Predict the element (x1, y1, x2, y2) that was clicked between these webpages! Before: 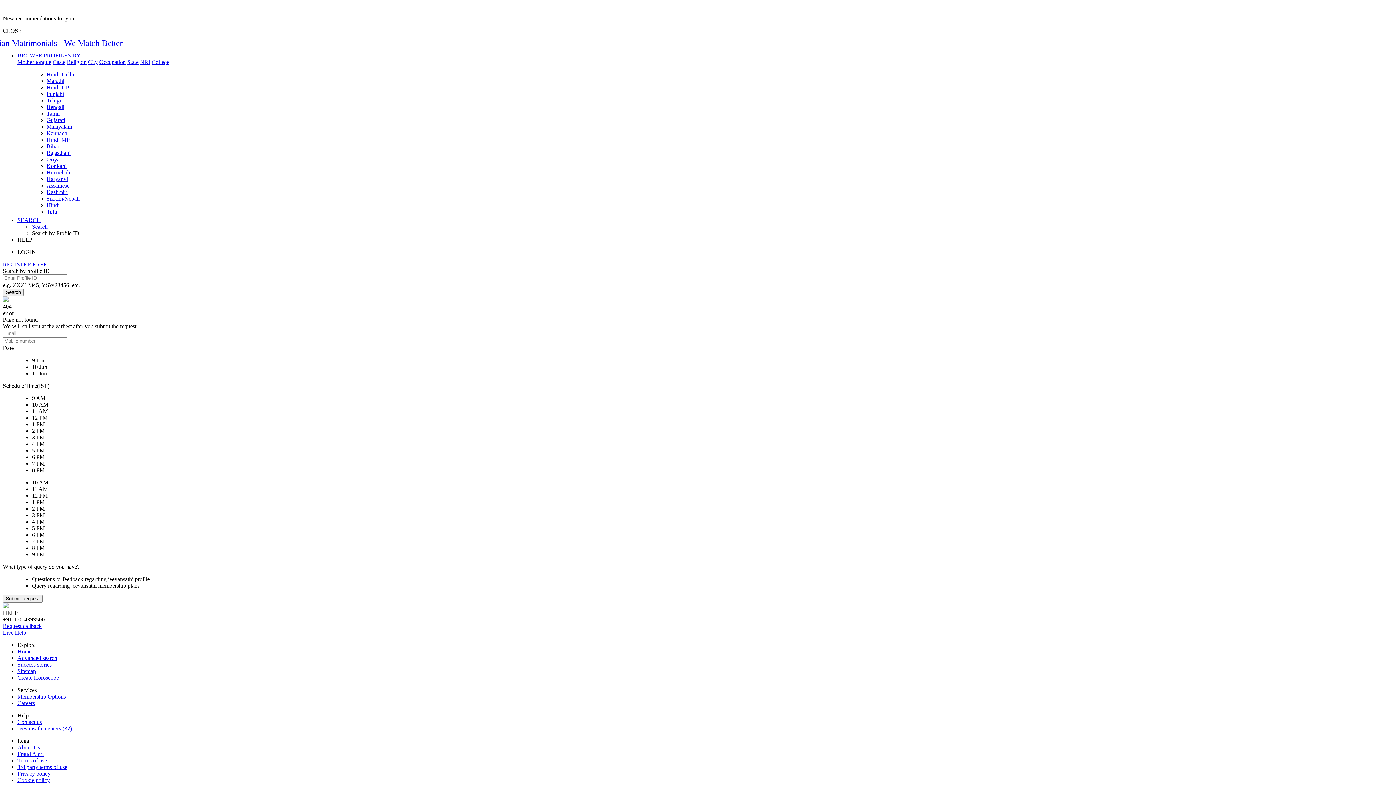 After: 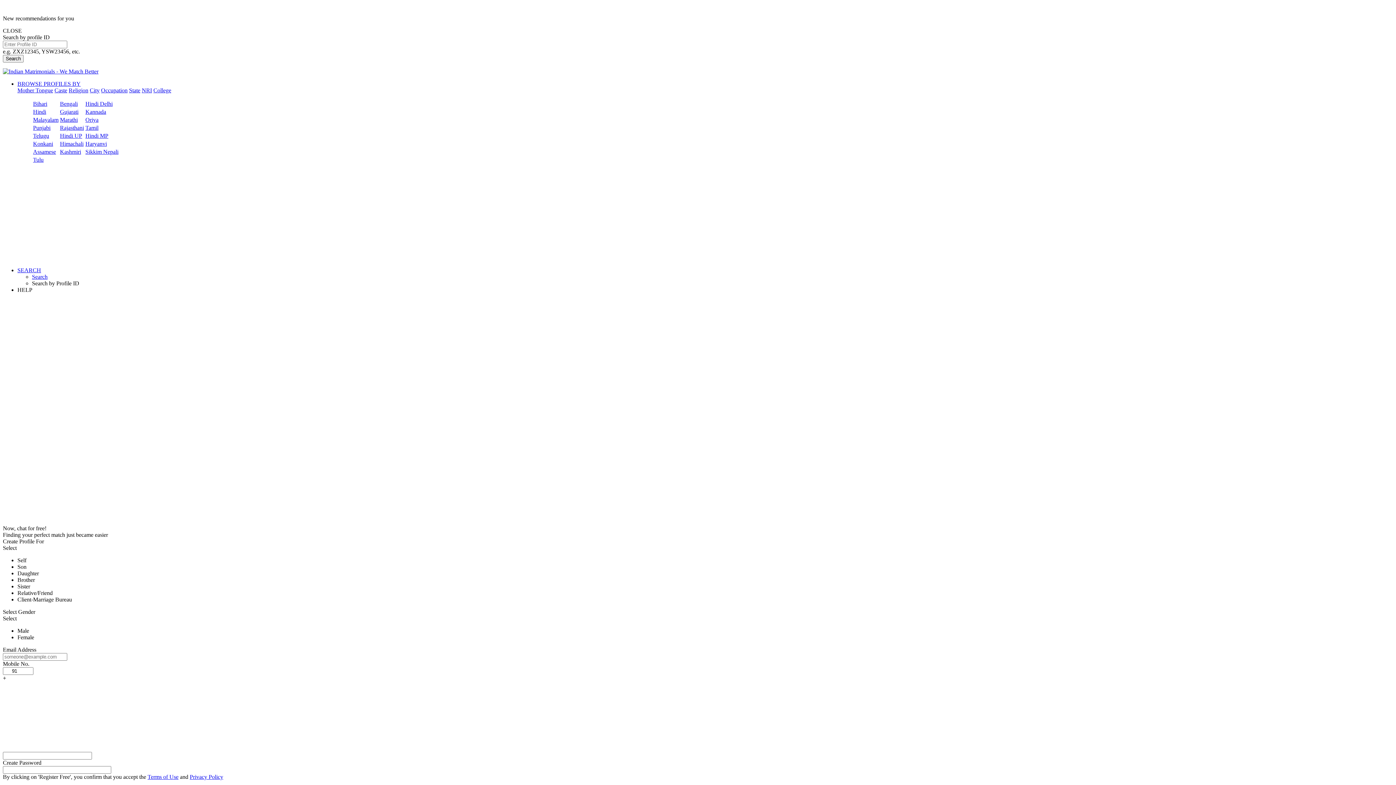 Action: bbox: (46, 90, 64, 97) label: Punjabi